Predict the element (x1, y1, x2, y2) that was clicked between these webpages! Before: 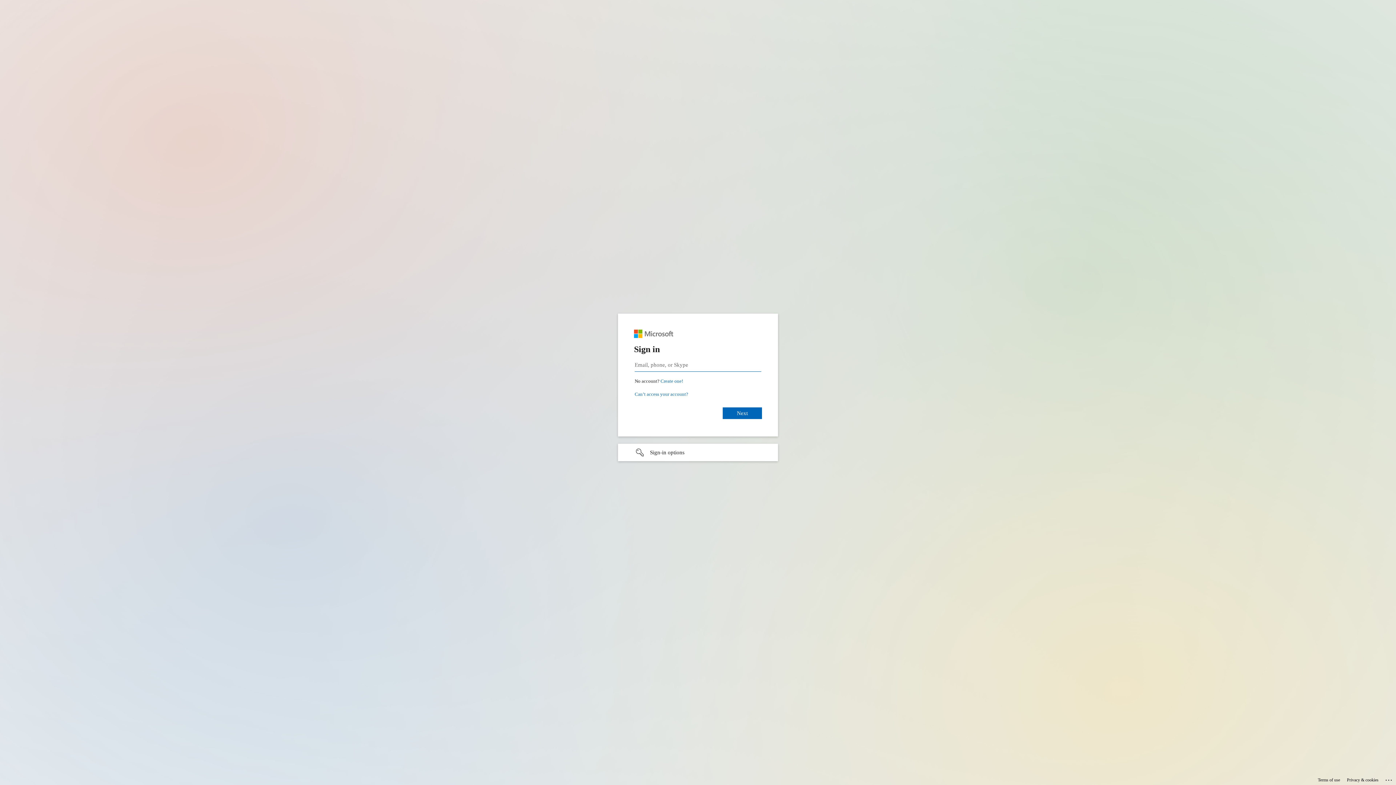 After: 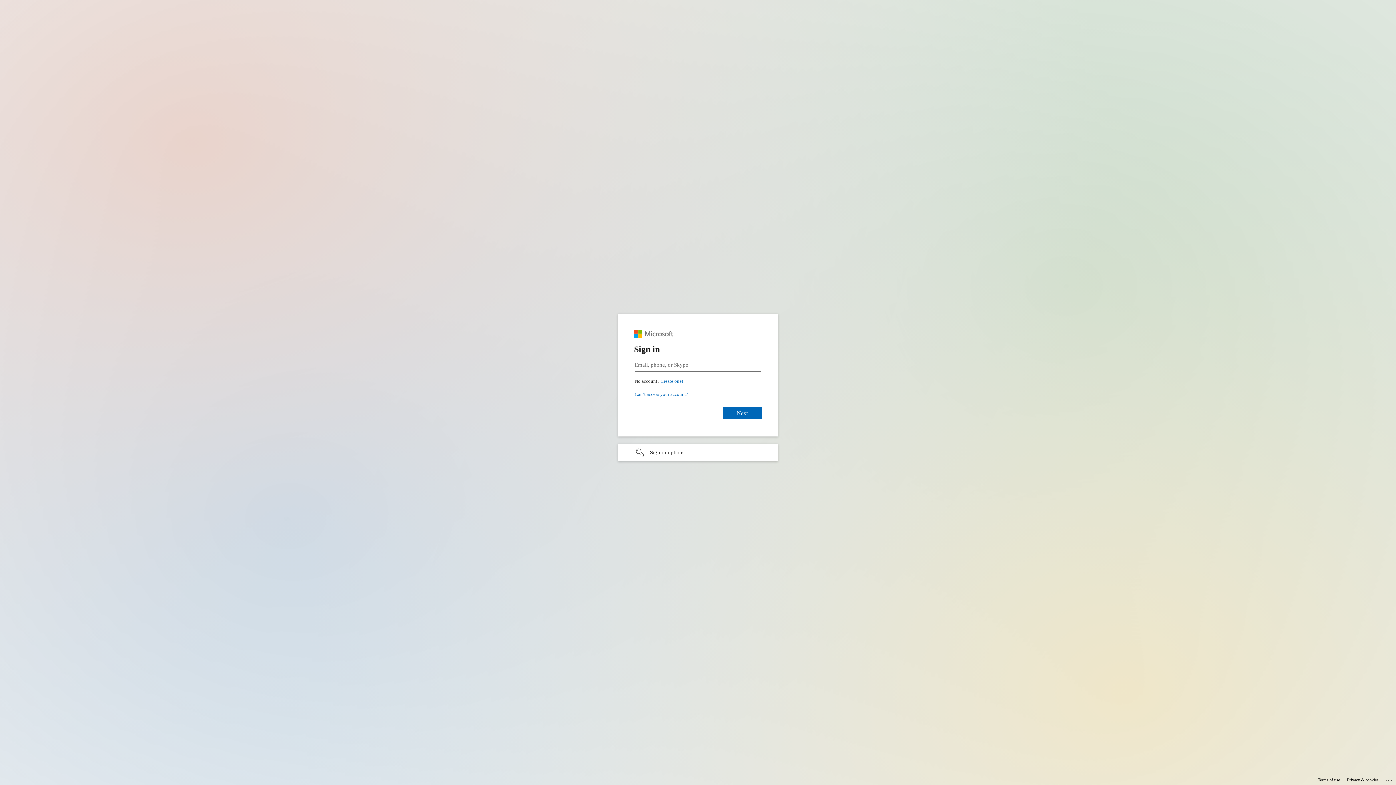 Action: label: Terms of use bbox: (1318, 775, 1340, 785)